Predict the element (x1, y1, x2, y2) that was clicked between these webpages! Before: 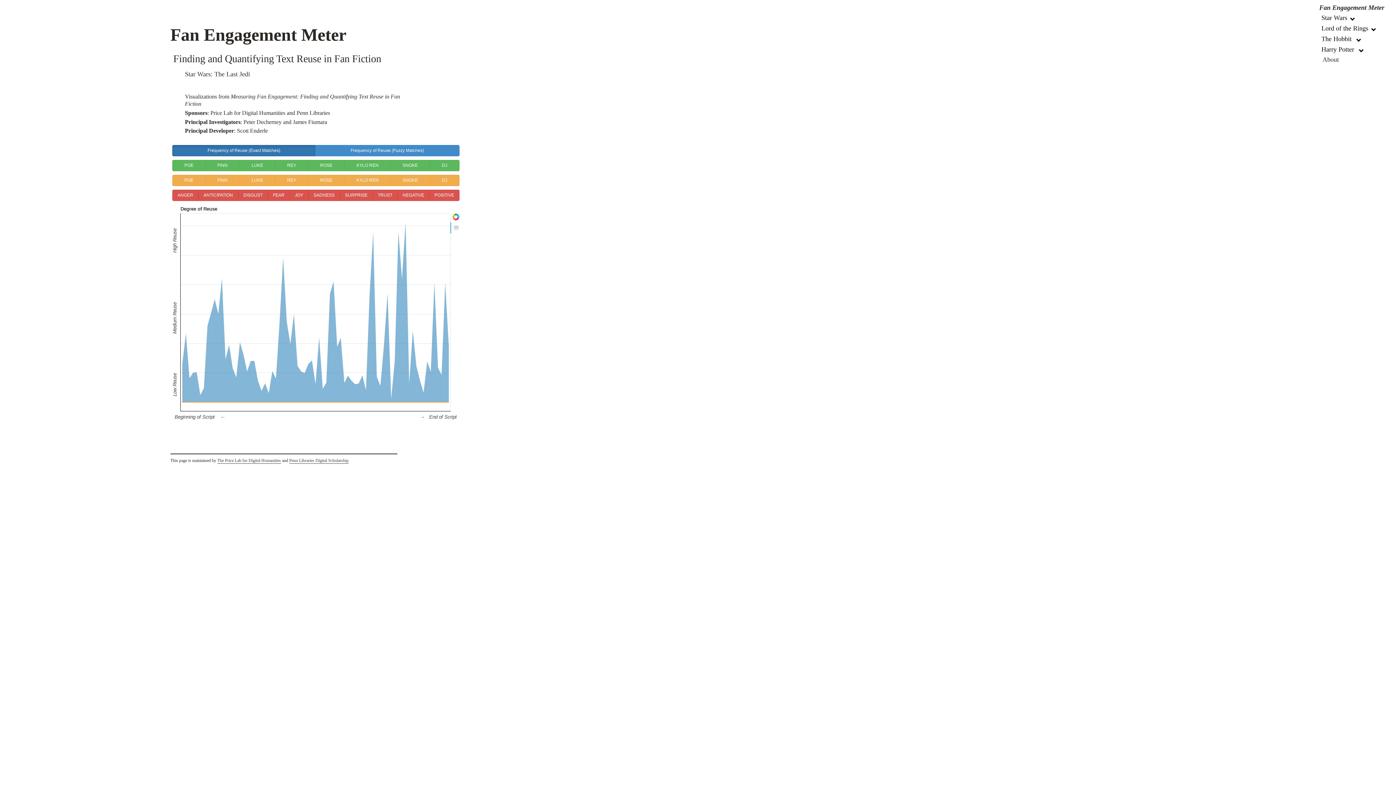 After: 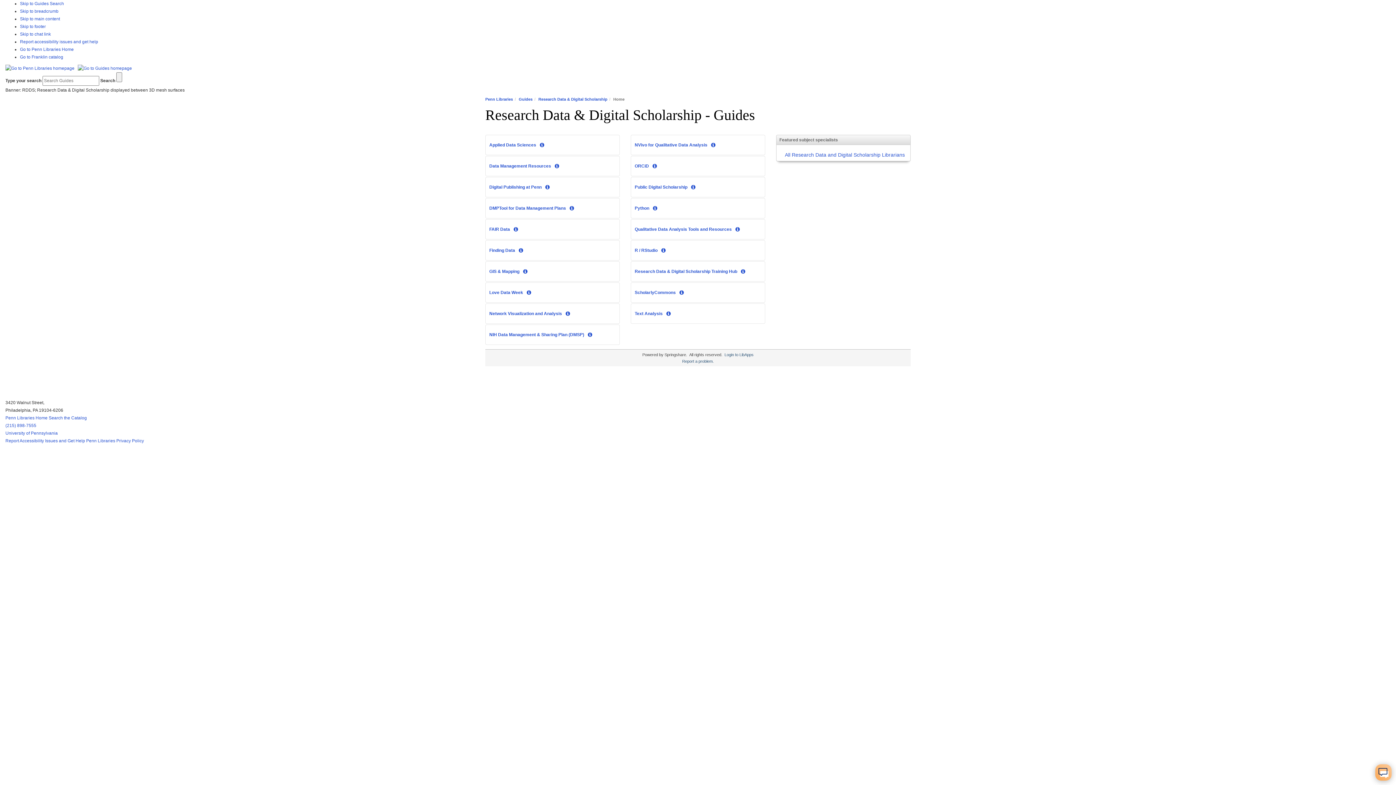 Action: label: Penn Libraries Digital Scholarship bbox: (289, 458, 348, 464)